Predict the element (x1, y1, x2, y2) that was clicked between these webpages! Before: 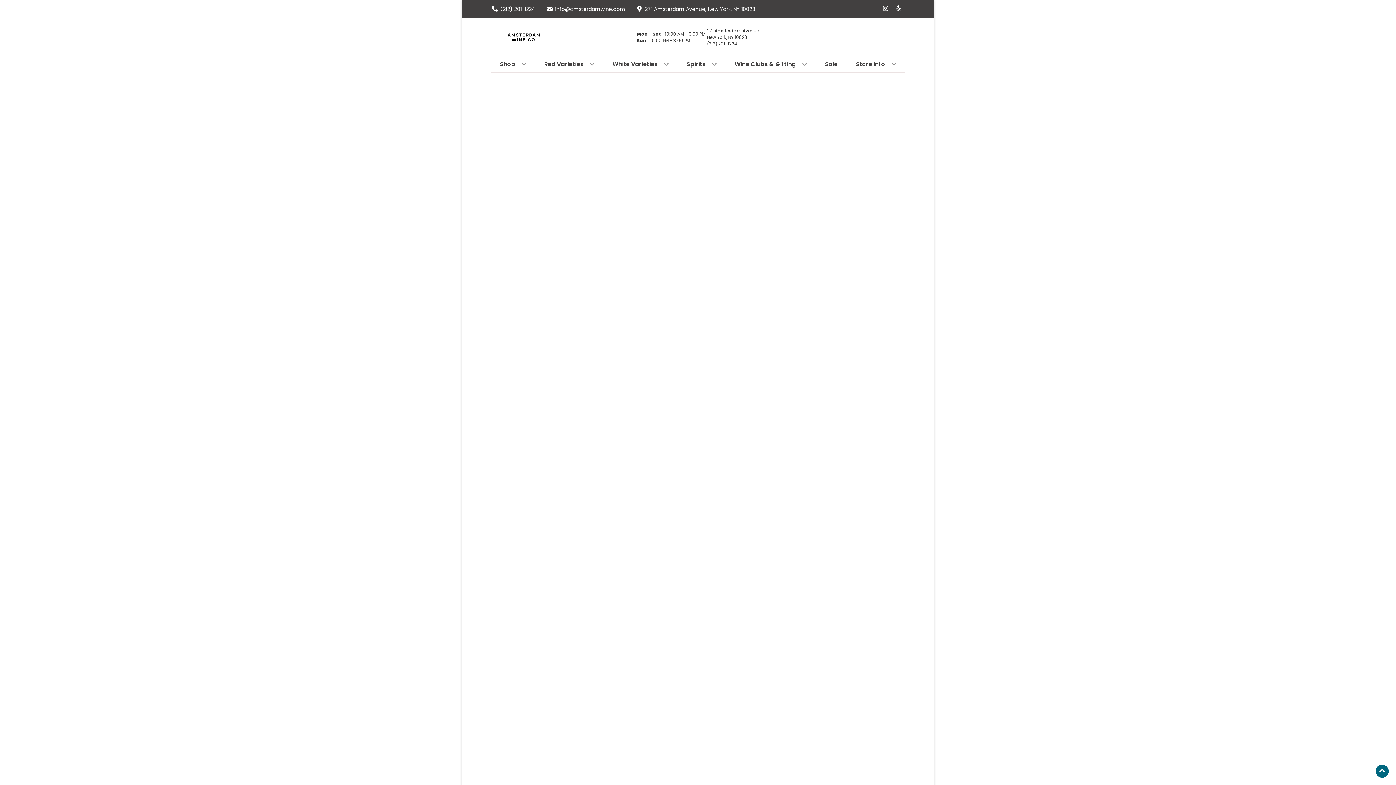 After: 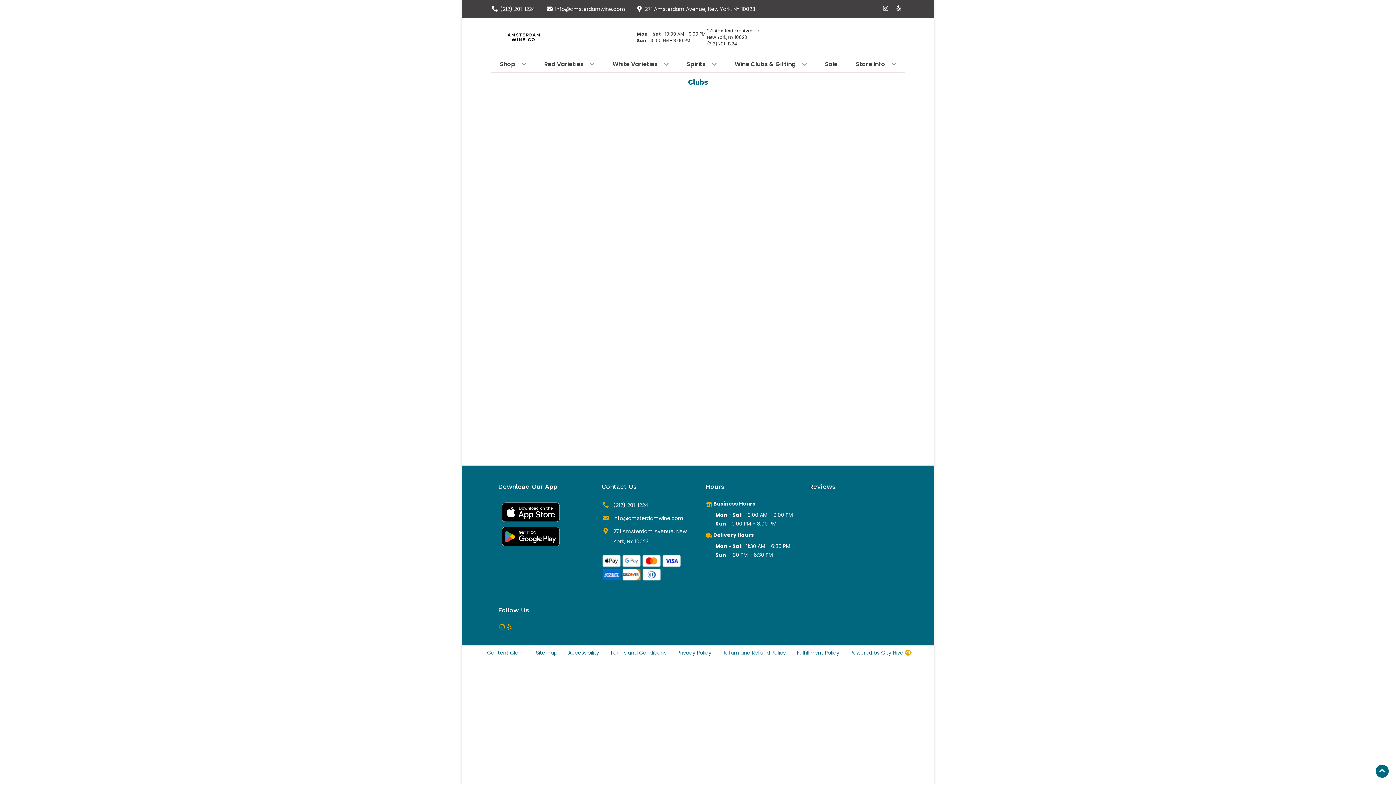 Action: label: Wine Clubs & Gifting bbox: (732, 56, 809, 72)